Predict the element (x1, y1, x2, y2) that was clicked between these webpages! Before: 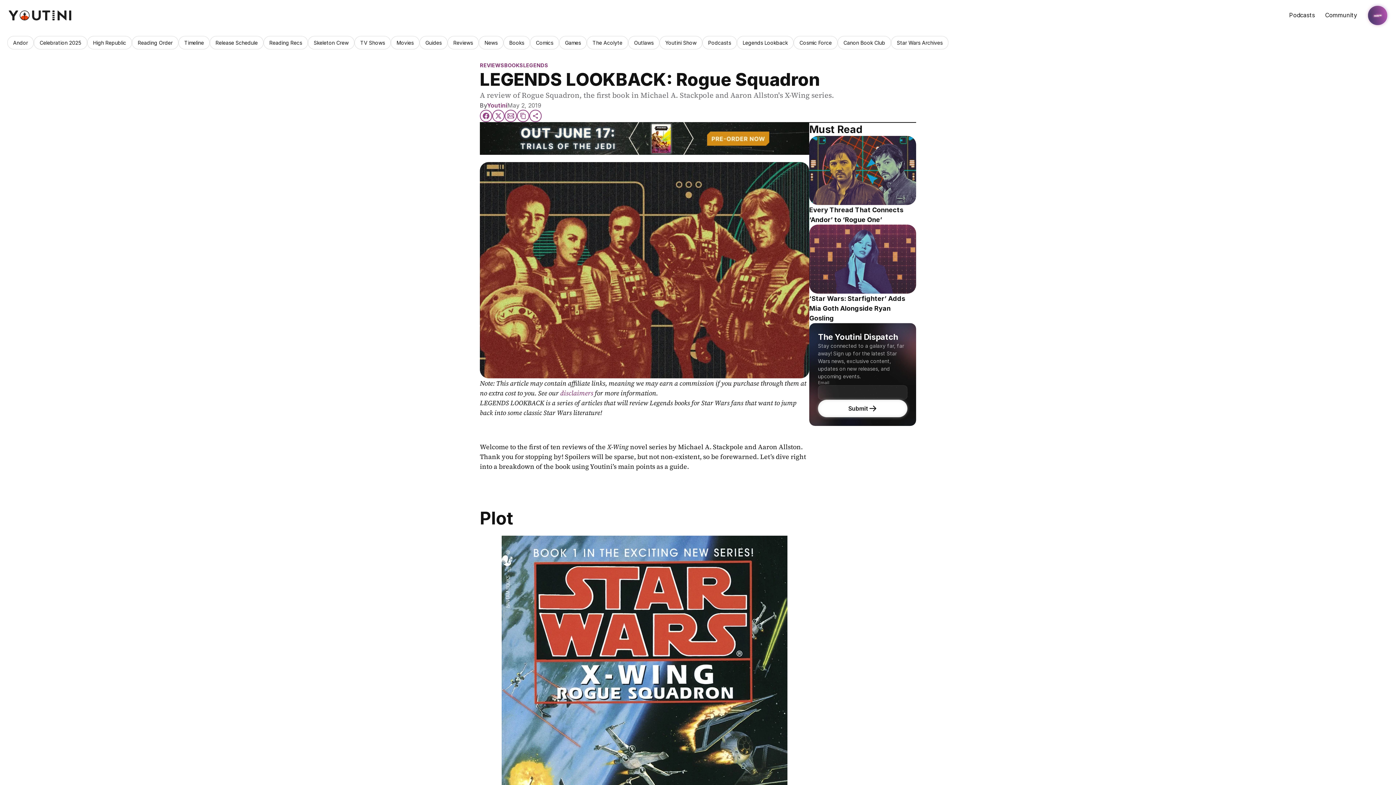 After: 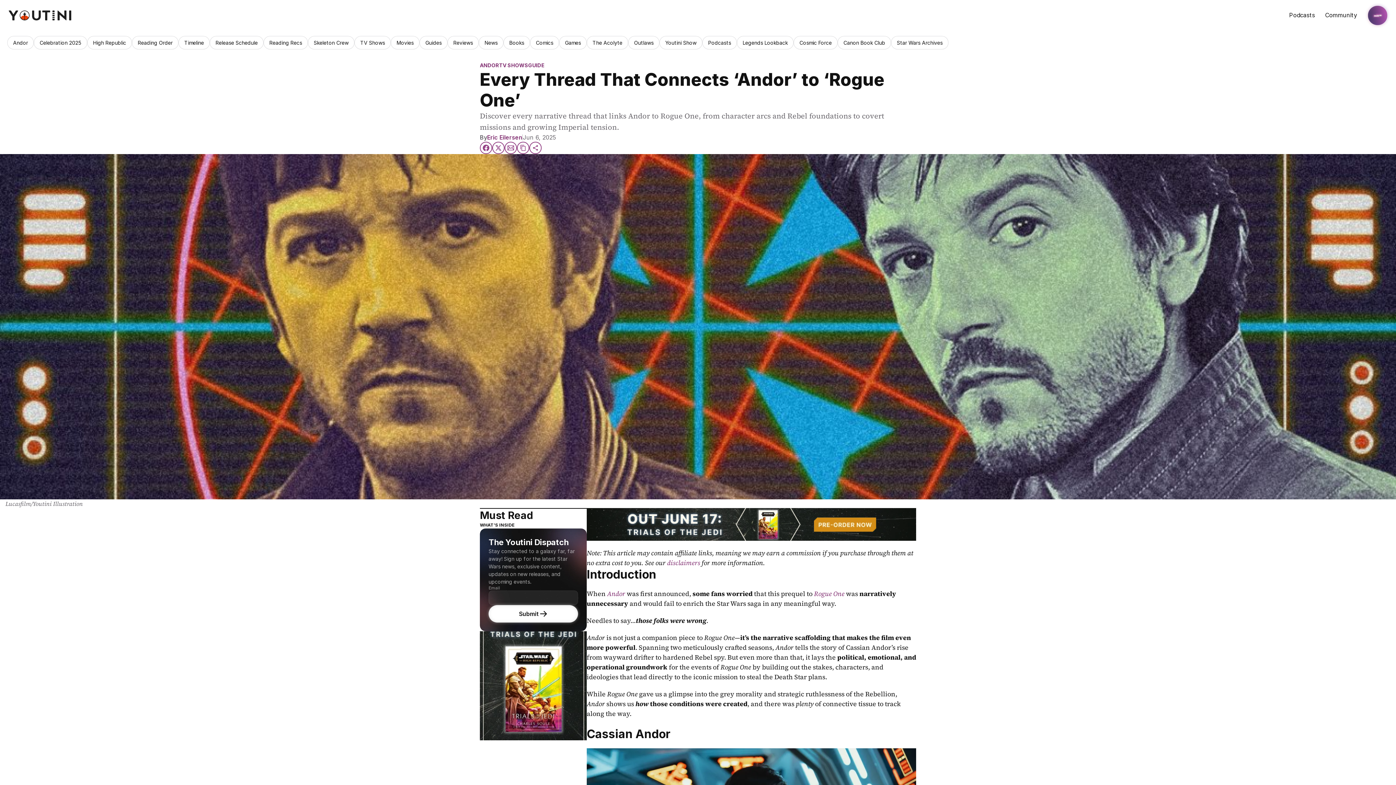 Action: bbox: (809, 136, 916, 205)